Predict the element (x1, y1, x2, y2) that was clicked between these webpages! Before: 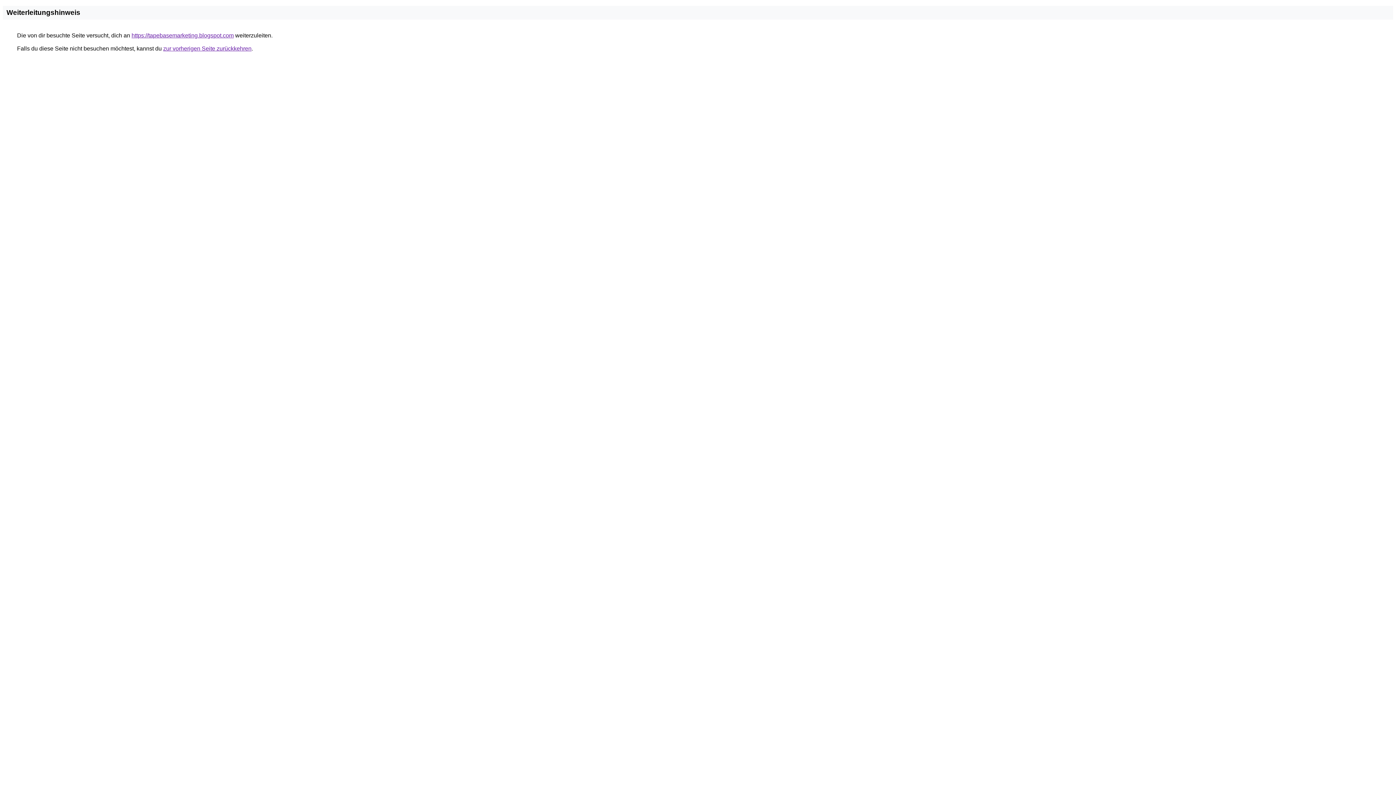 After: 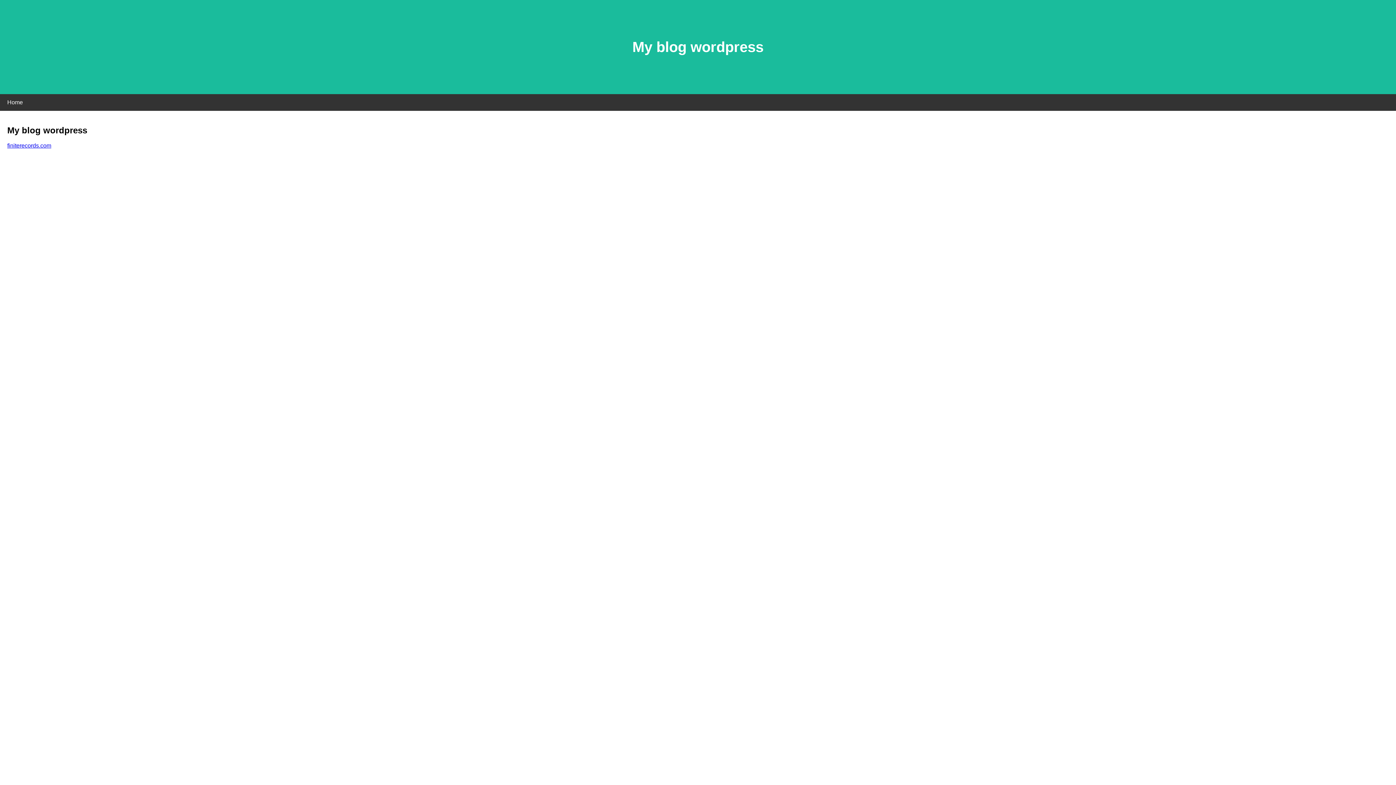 Action: label: https://tapebasemarketing.blogspot.com bbox: (131, 32, 233, 38)